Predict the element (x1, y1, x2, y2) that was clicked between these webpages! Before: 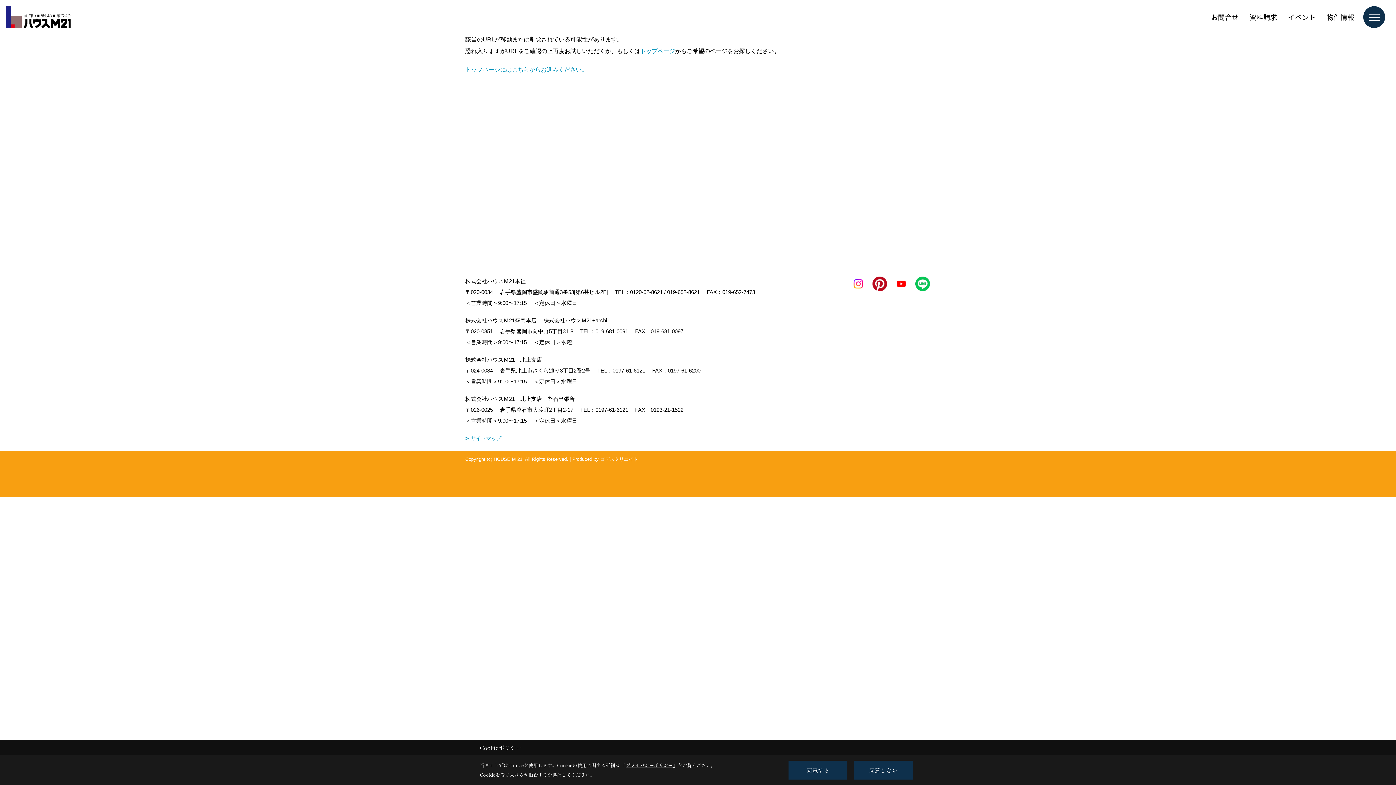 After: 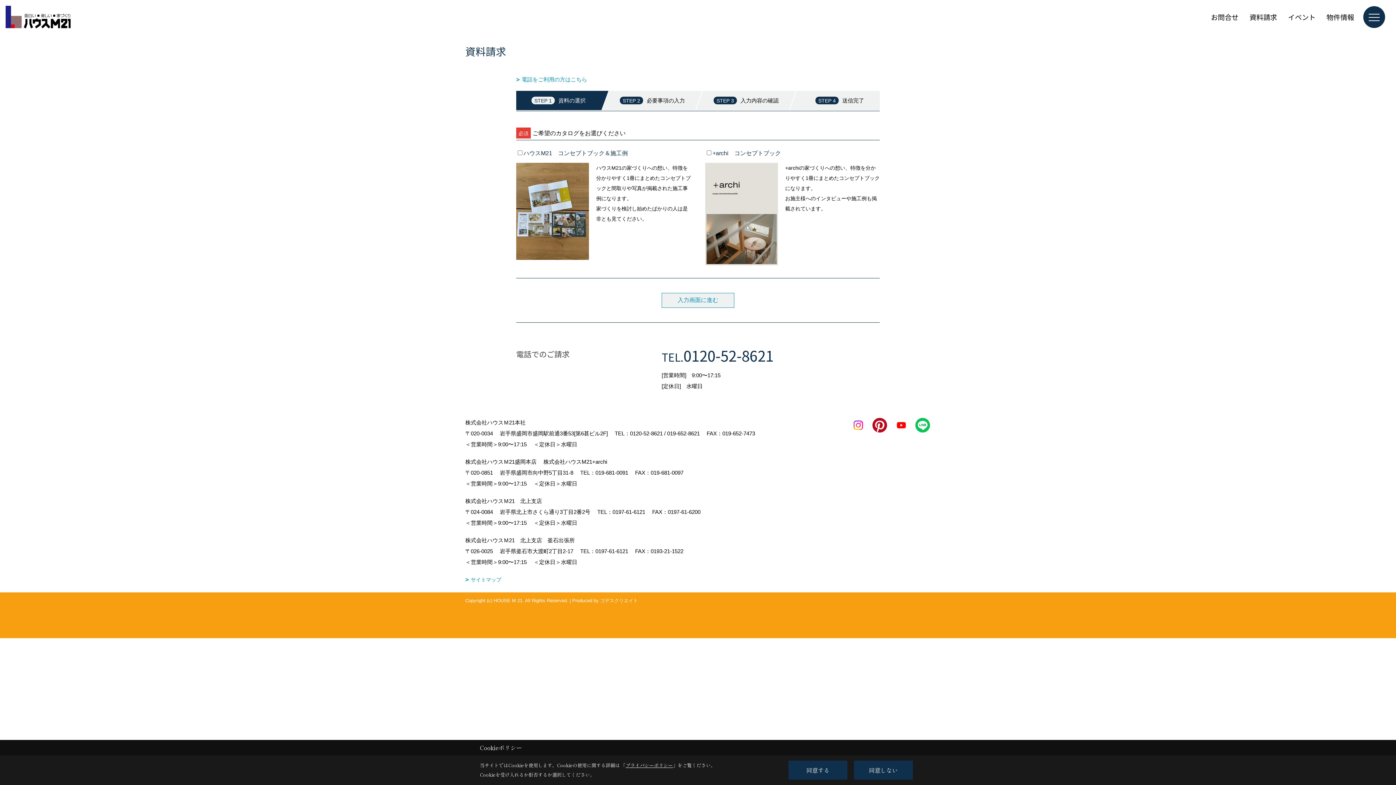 Action: bbox: (1244, 9, 1282, 24) label: 資料請求